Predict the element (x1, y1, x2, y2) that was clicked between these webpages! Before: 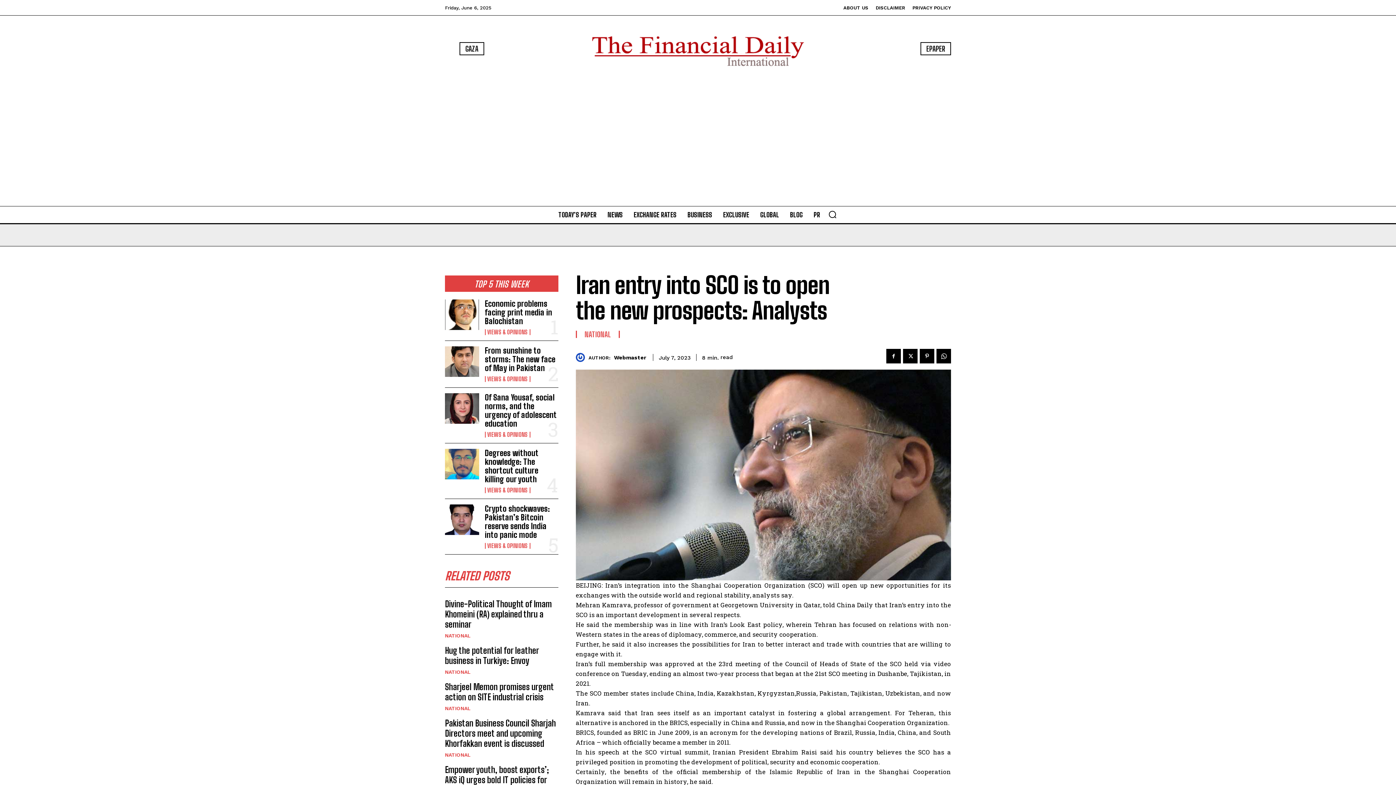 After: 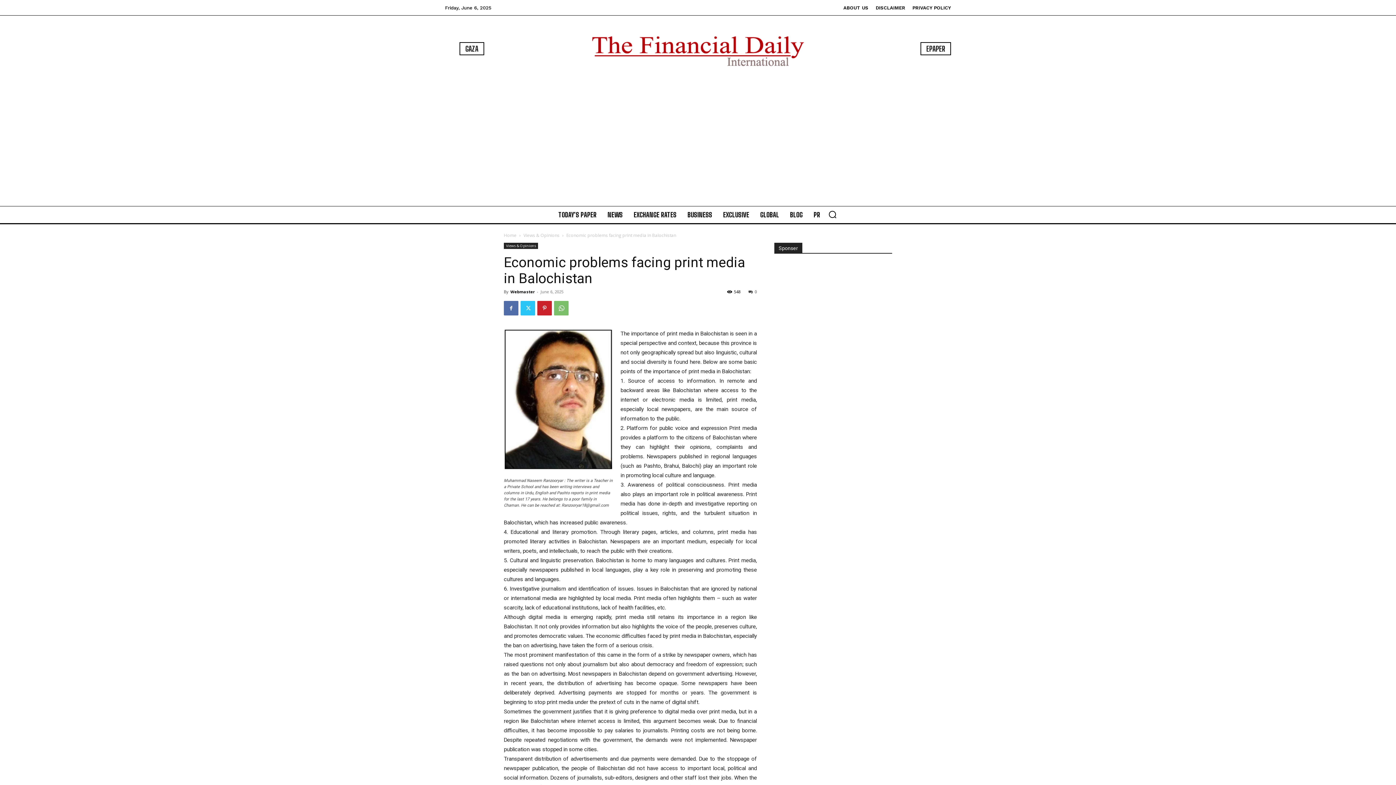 Action: bbox: (484, 298, 552, 326) label: Economic problems facing print media in Balochistan